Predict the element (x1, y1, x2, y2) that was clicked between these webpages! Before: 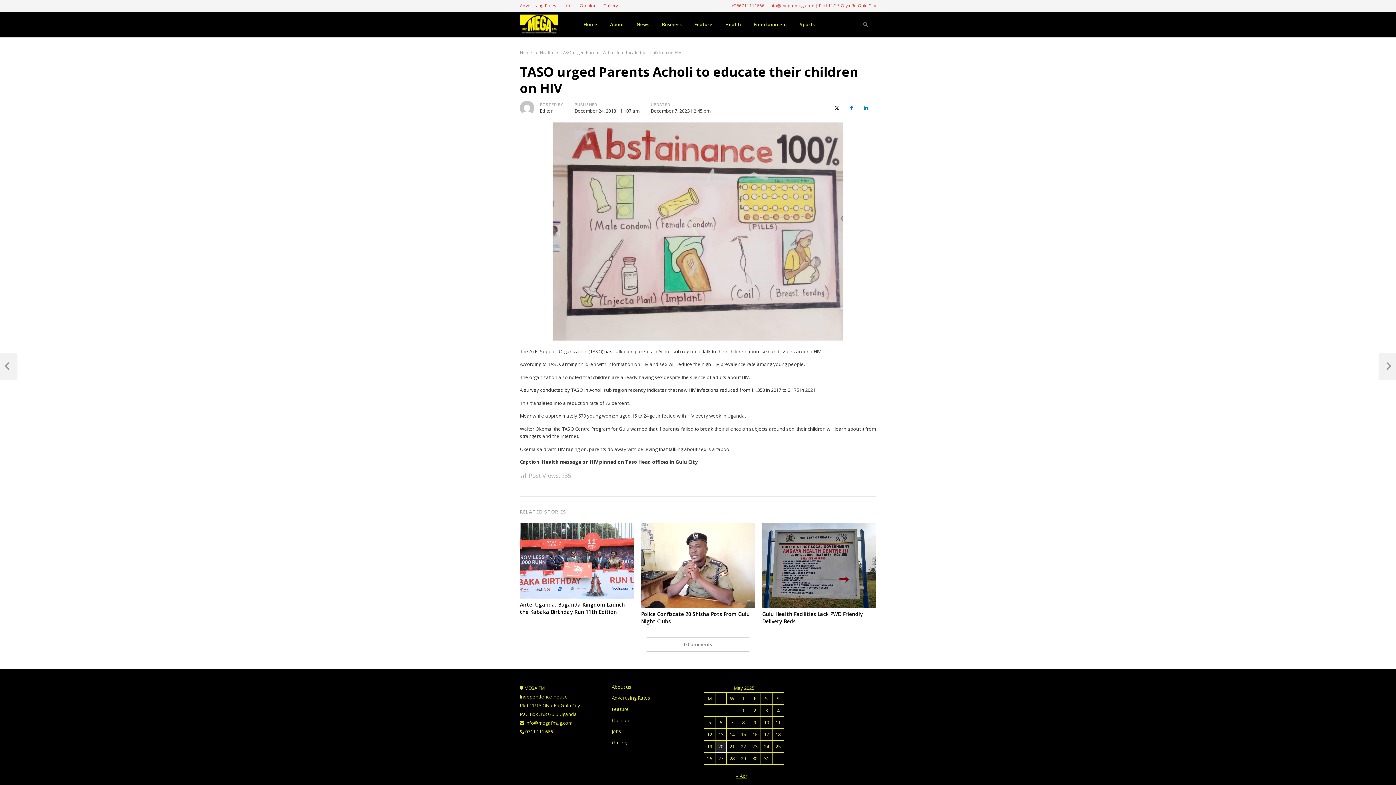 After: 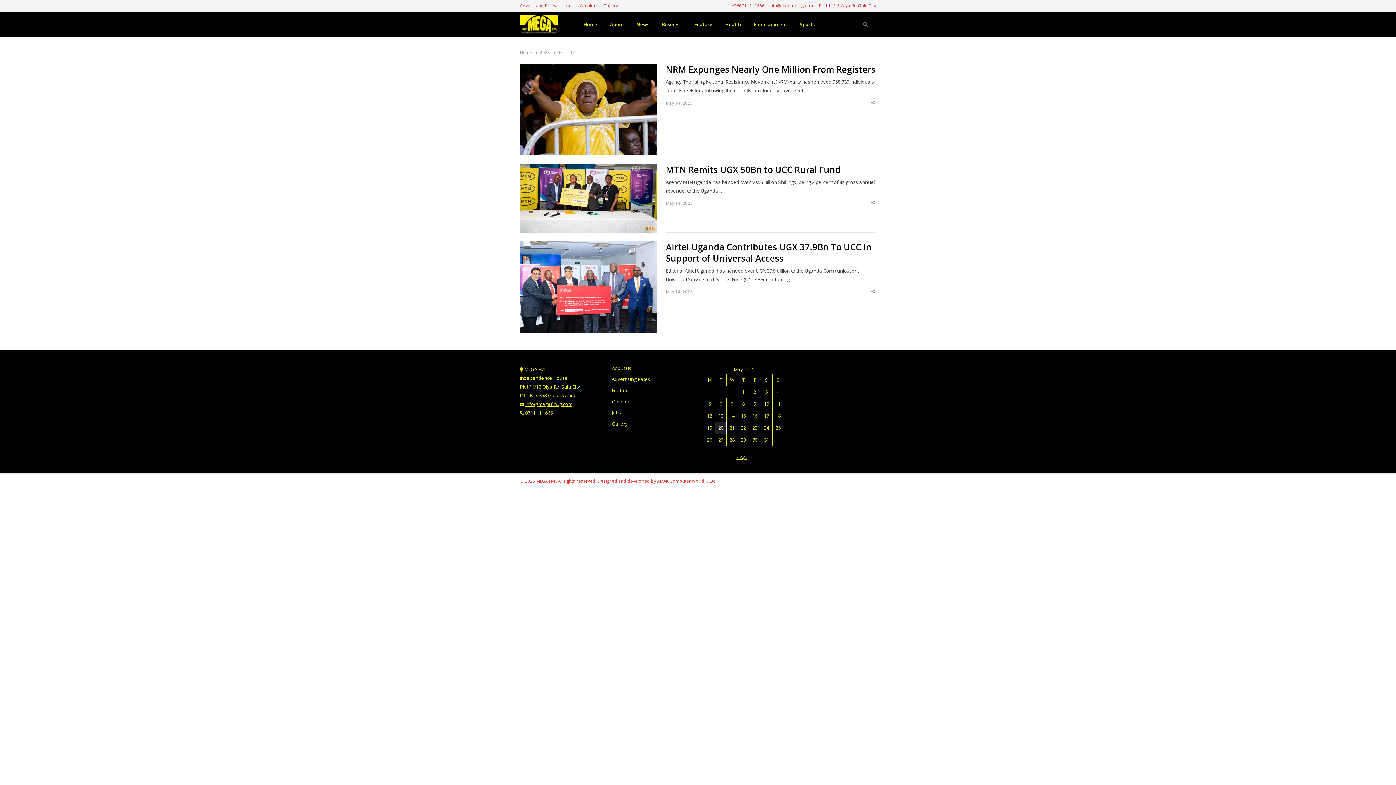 Action: label: Posts published on May 14, 2025 bbox: (729, 730, 734, 739)